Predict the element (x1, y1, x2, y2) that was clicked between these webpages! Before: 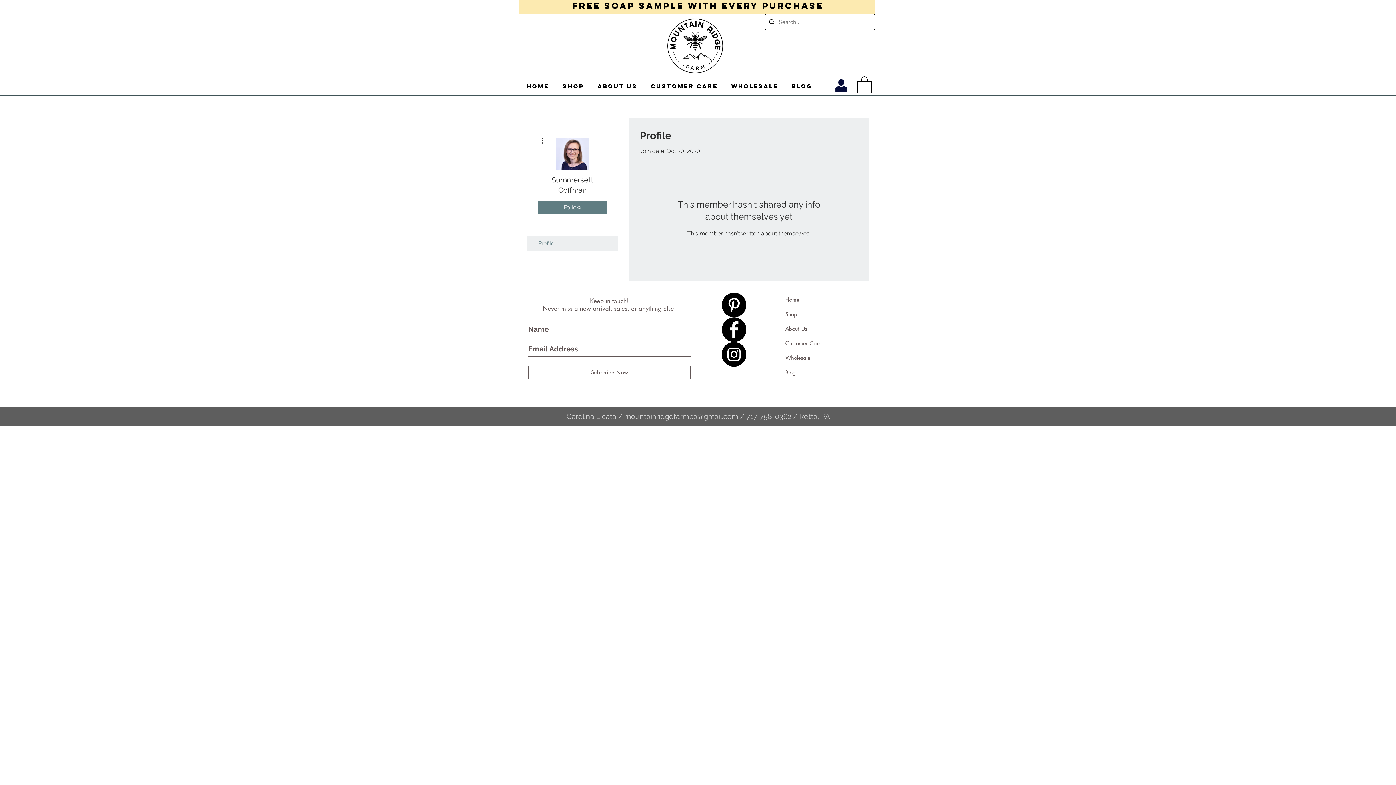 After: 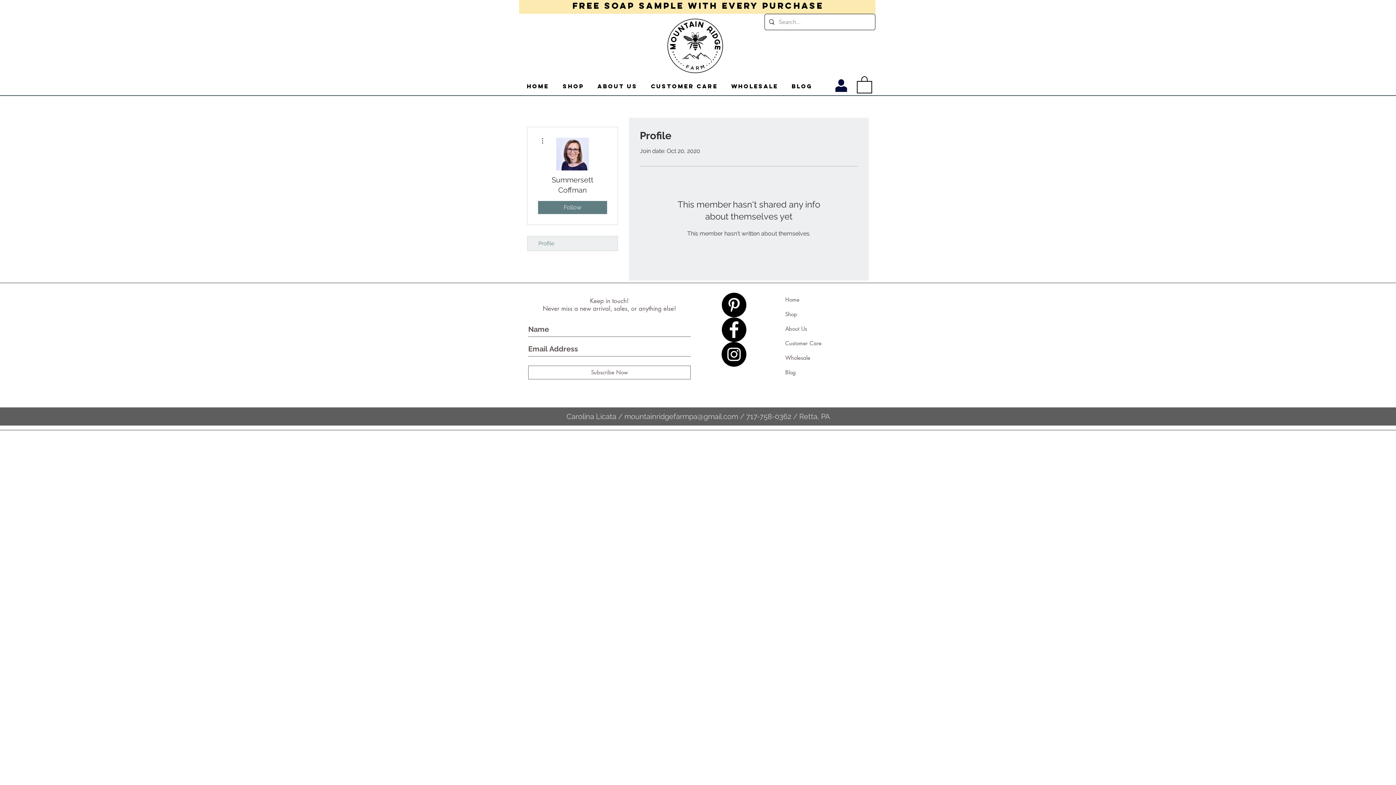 Action: bbox: (528, 365, 690, 379) label: Subscribe Now